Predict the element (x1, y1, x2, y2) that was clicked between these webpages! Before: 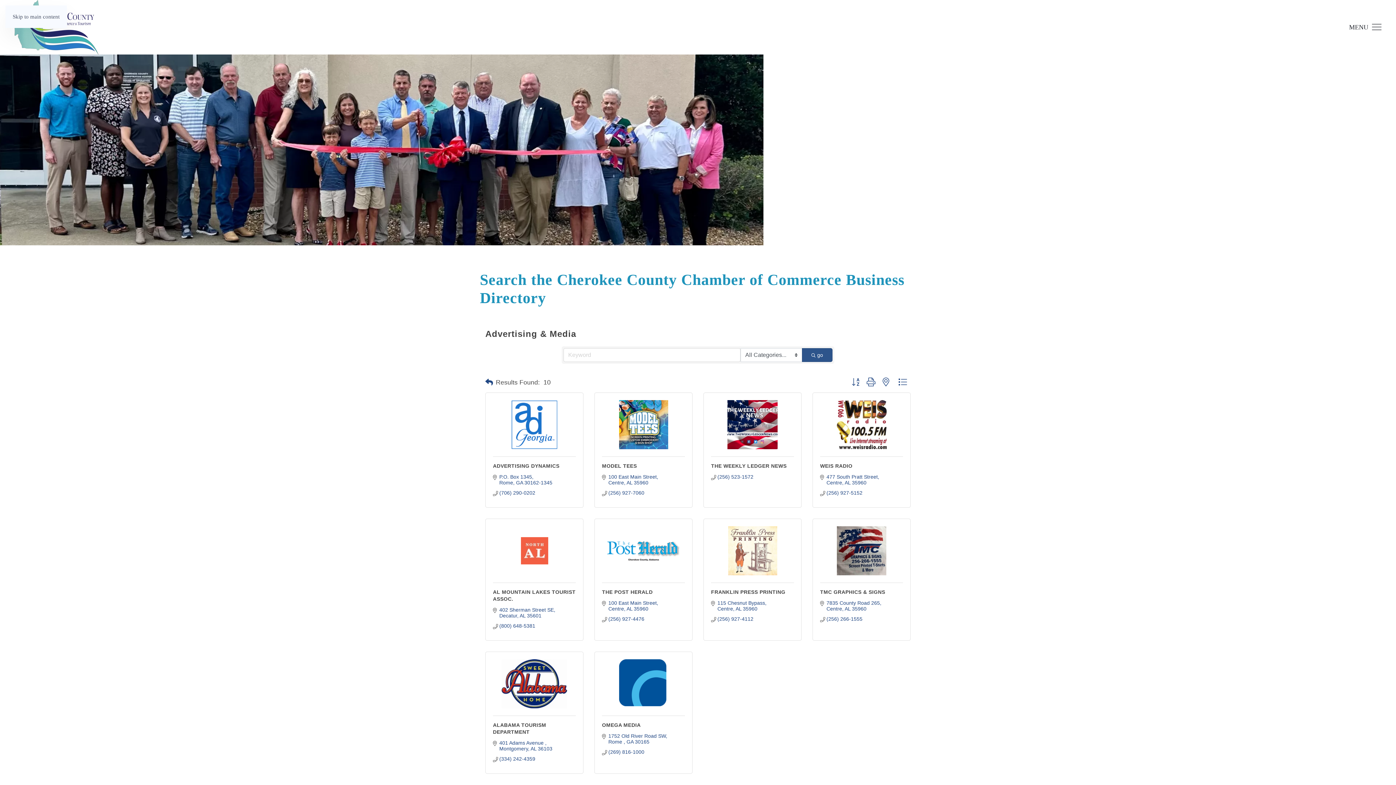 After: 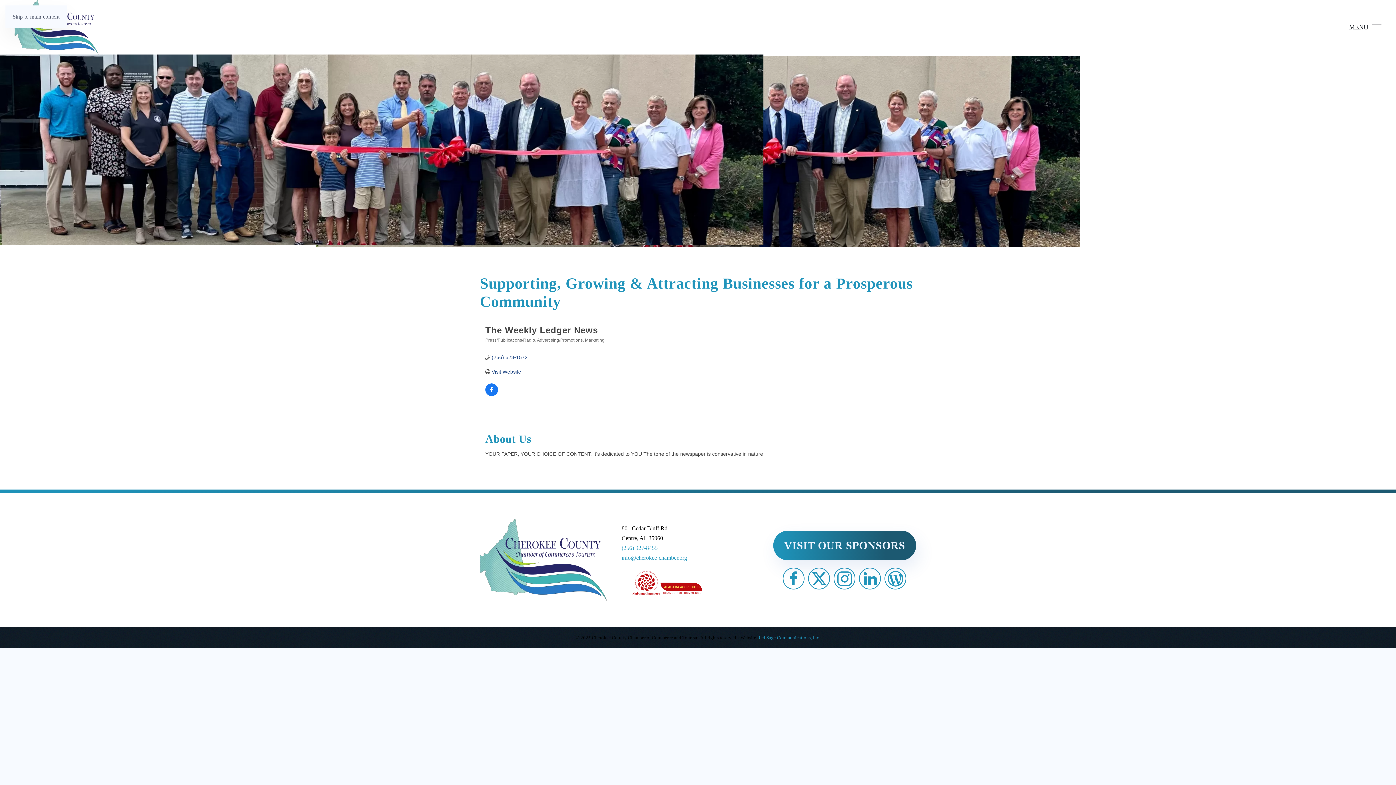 Action: bbox: (711, 400, 794, 449)